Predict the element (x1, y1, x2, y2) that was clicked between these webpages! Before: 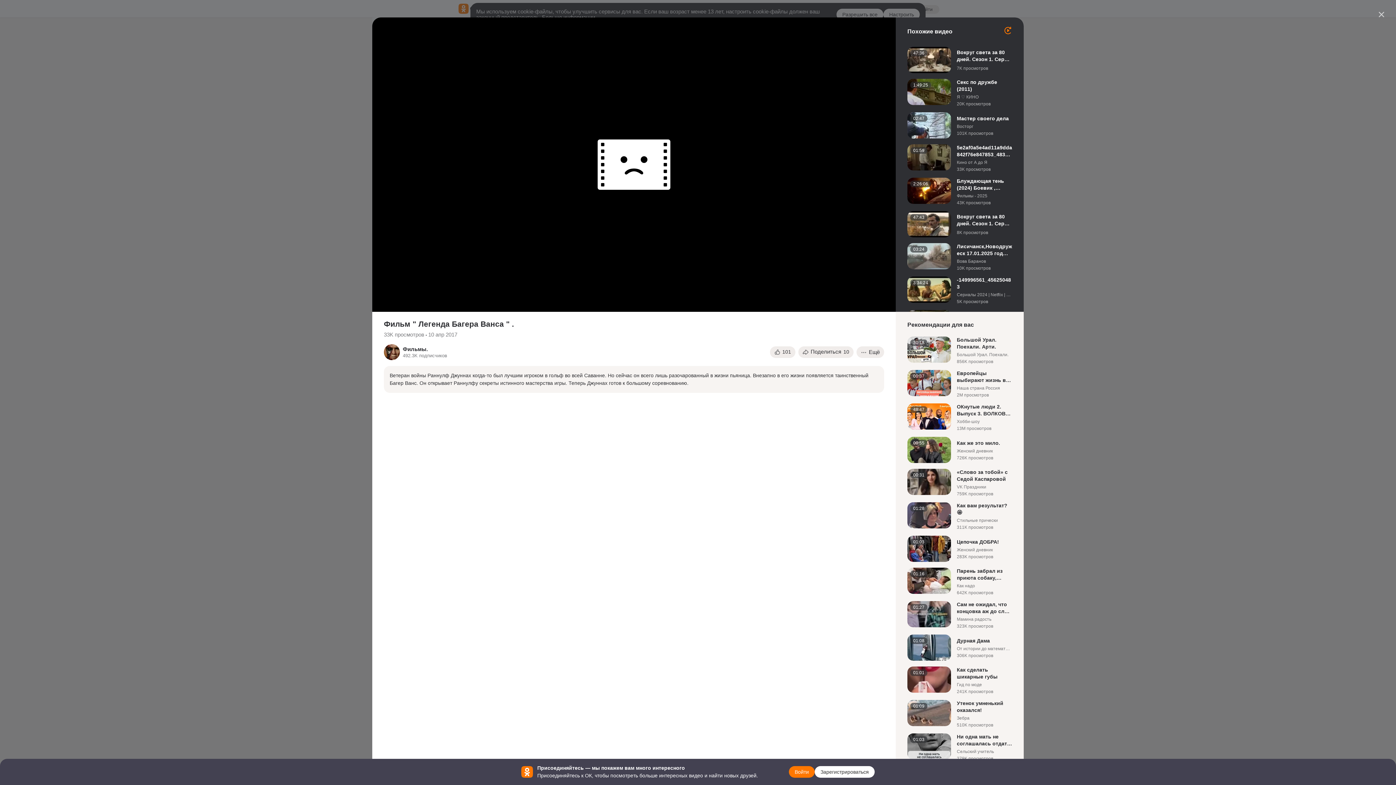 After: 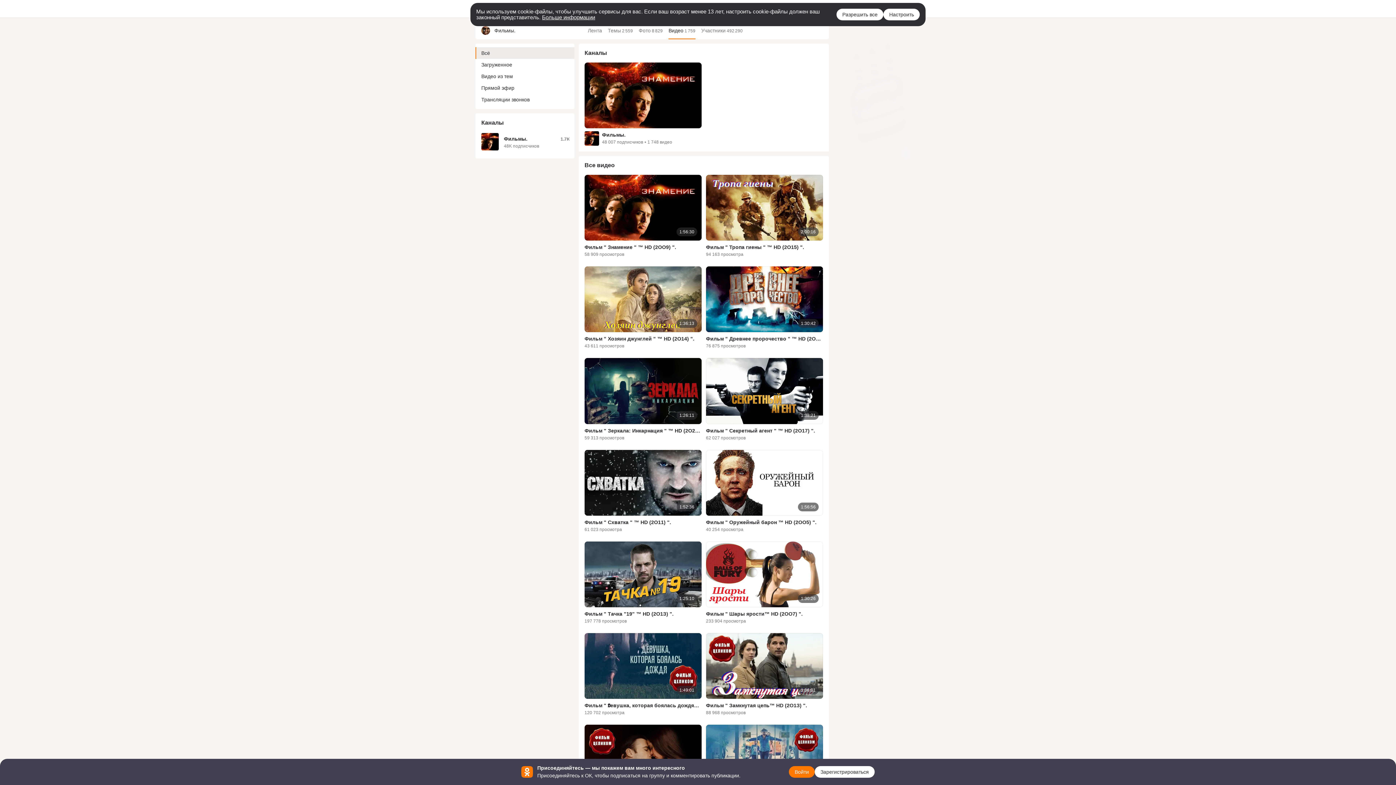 Action: label: Фильмы. bbox: (402, 345, 447, 353)